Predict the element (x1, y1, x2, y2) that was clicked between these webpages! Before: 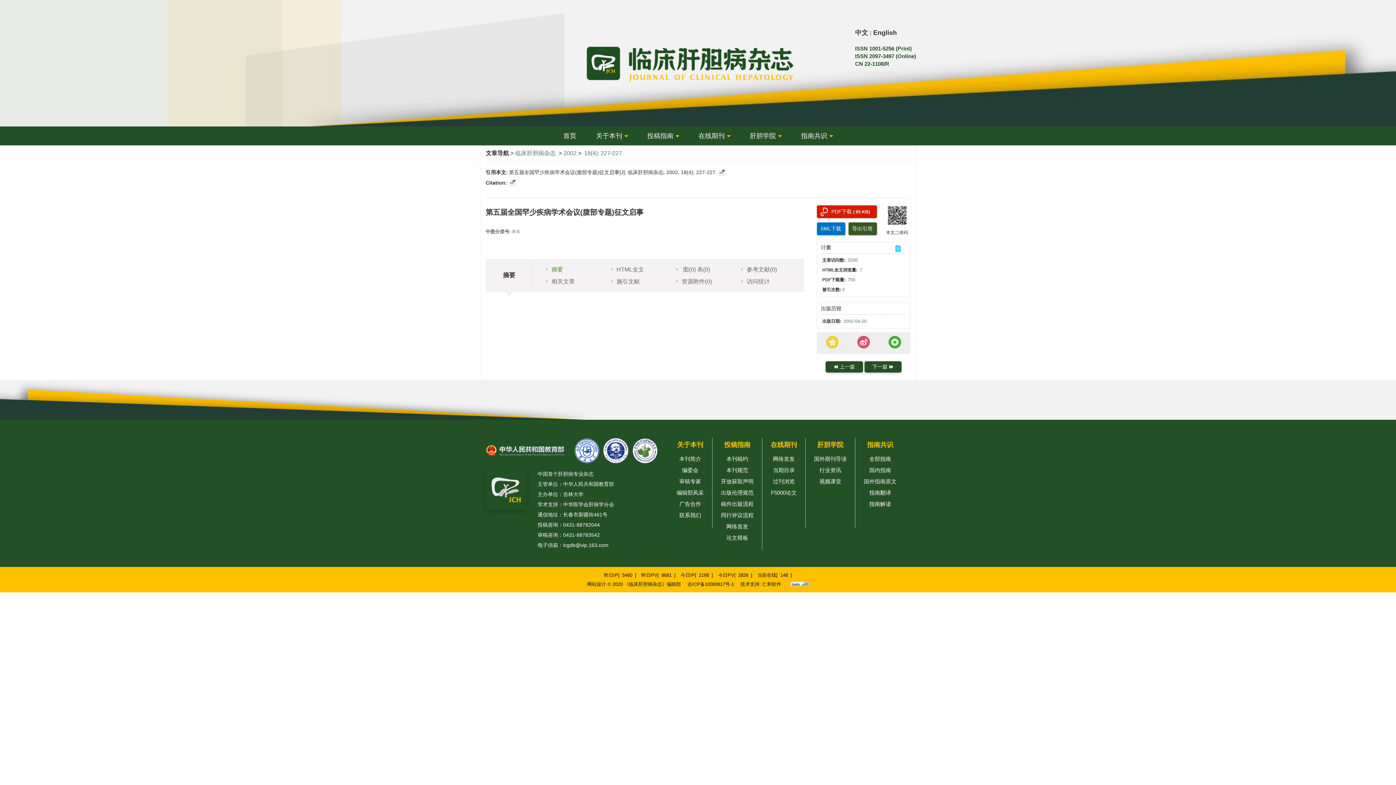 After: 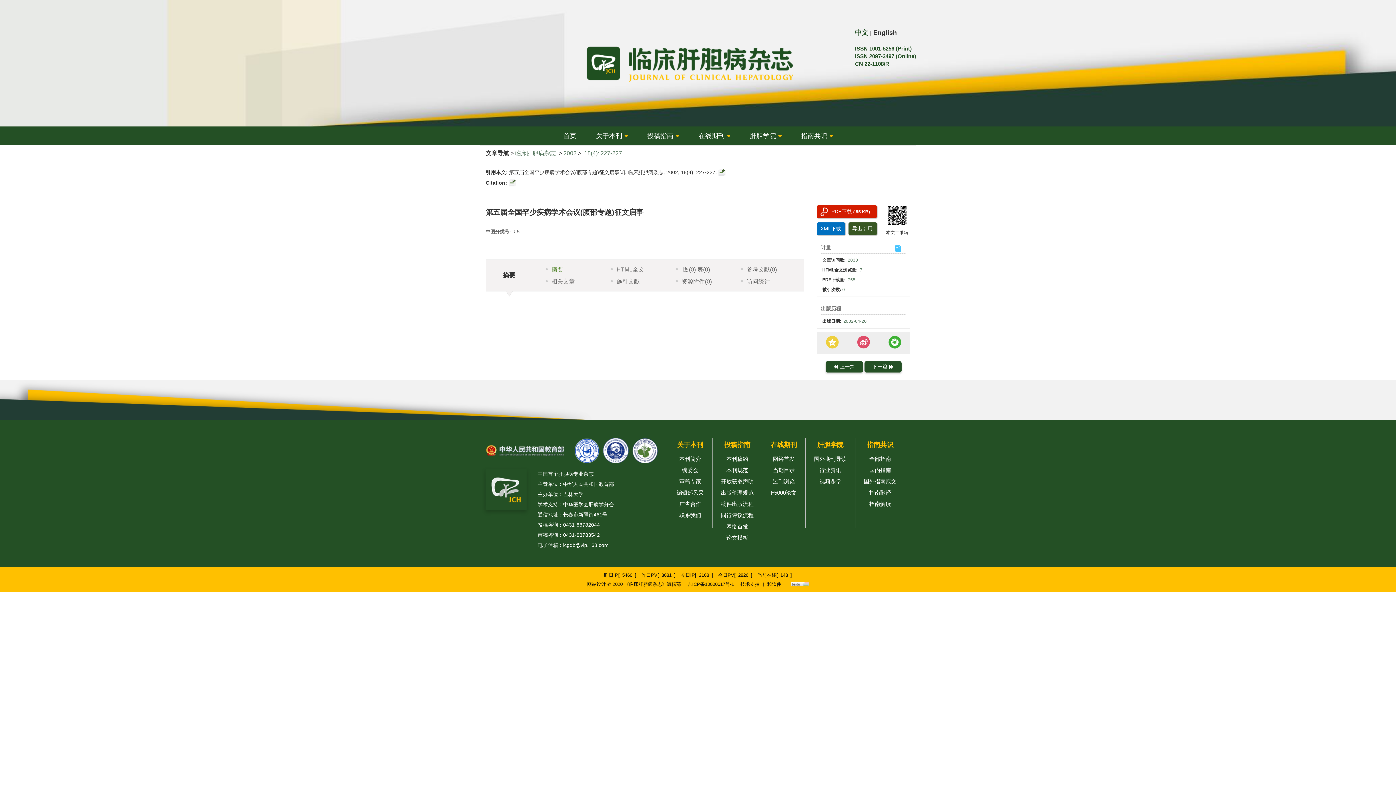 Action: bbox: (485, 469, 526, 519)